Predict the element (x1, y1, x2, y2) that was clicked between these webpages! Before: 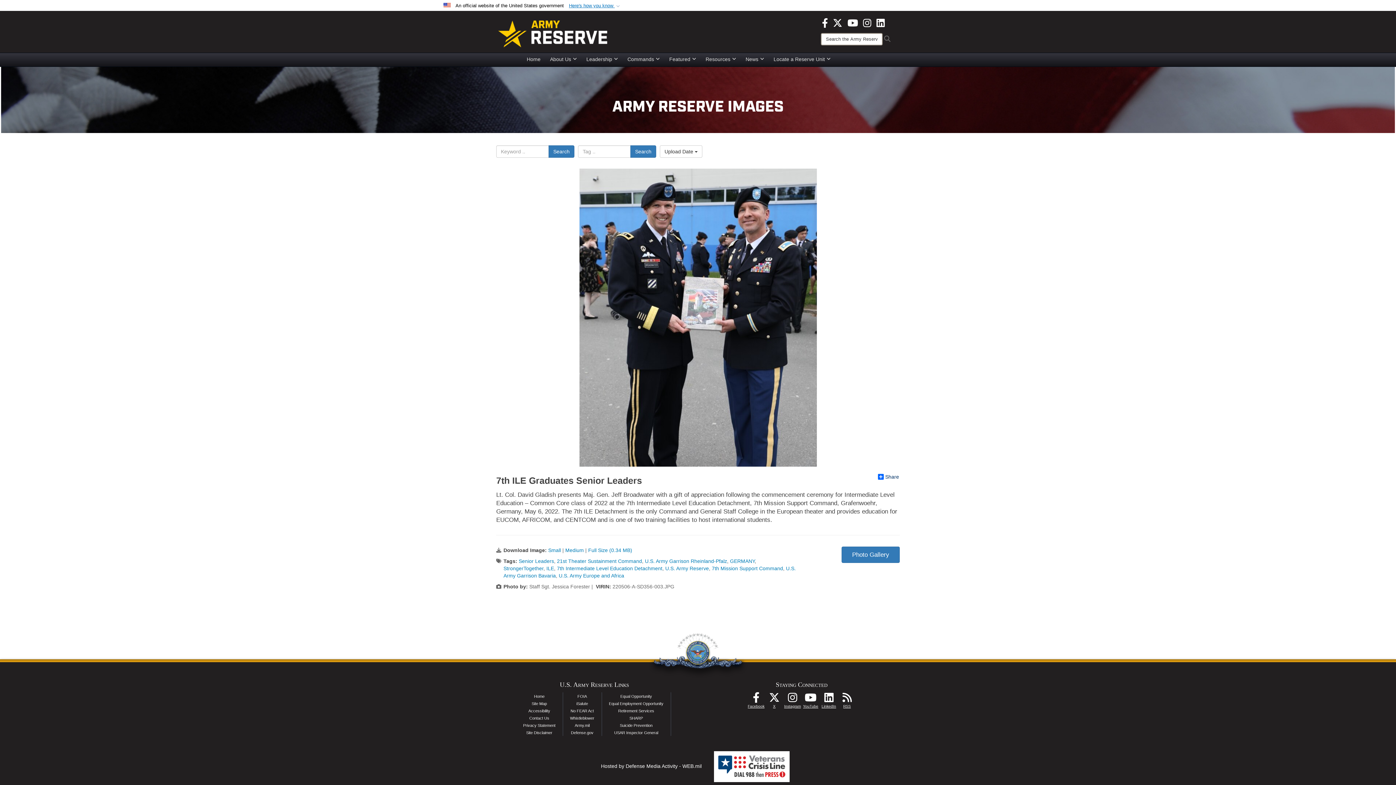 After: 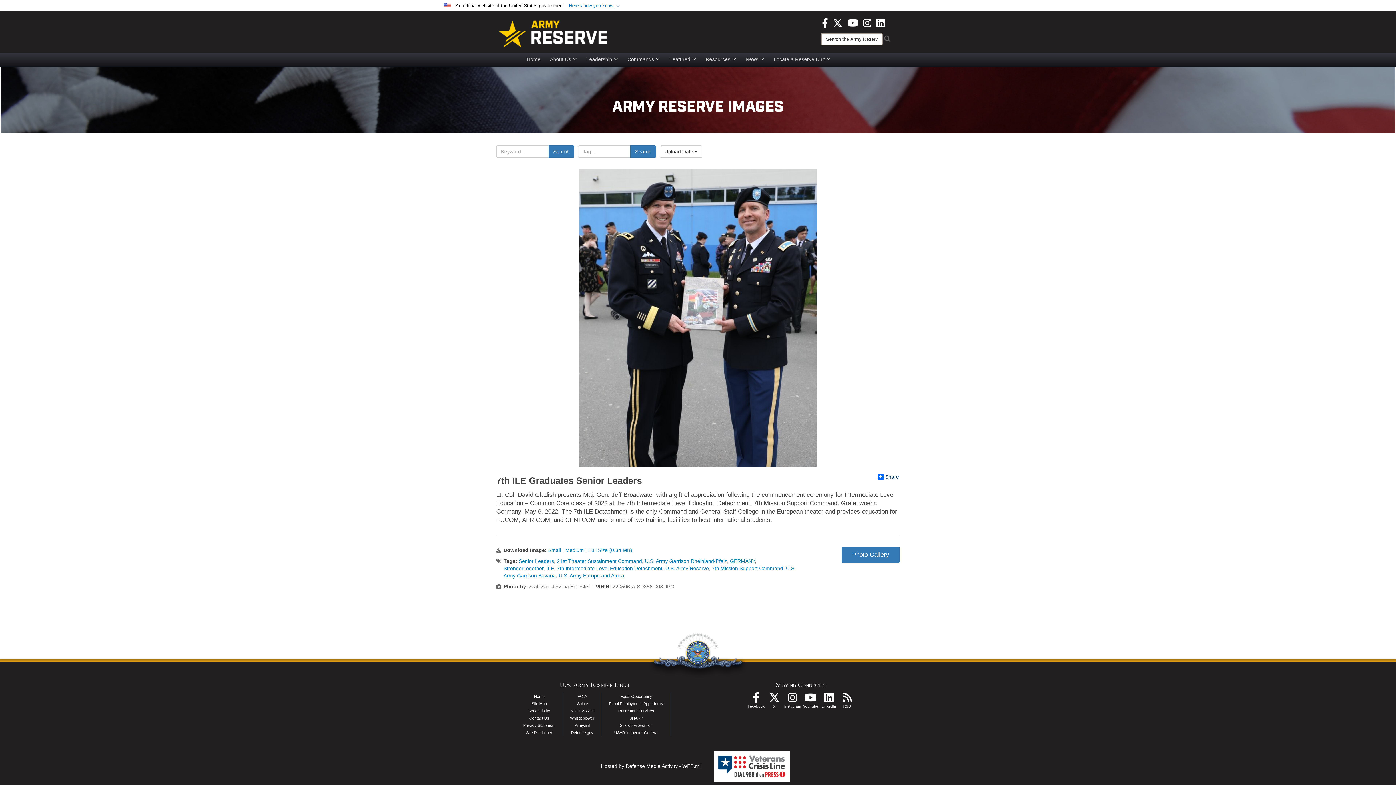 Action: label: Instagram opens in a new window bbox: (863, 19, 871, 25)